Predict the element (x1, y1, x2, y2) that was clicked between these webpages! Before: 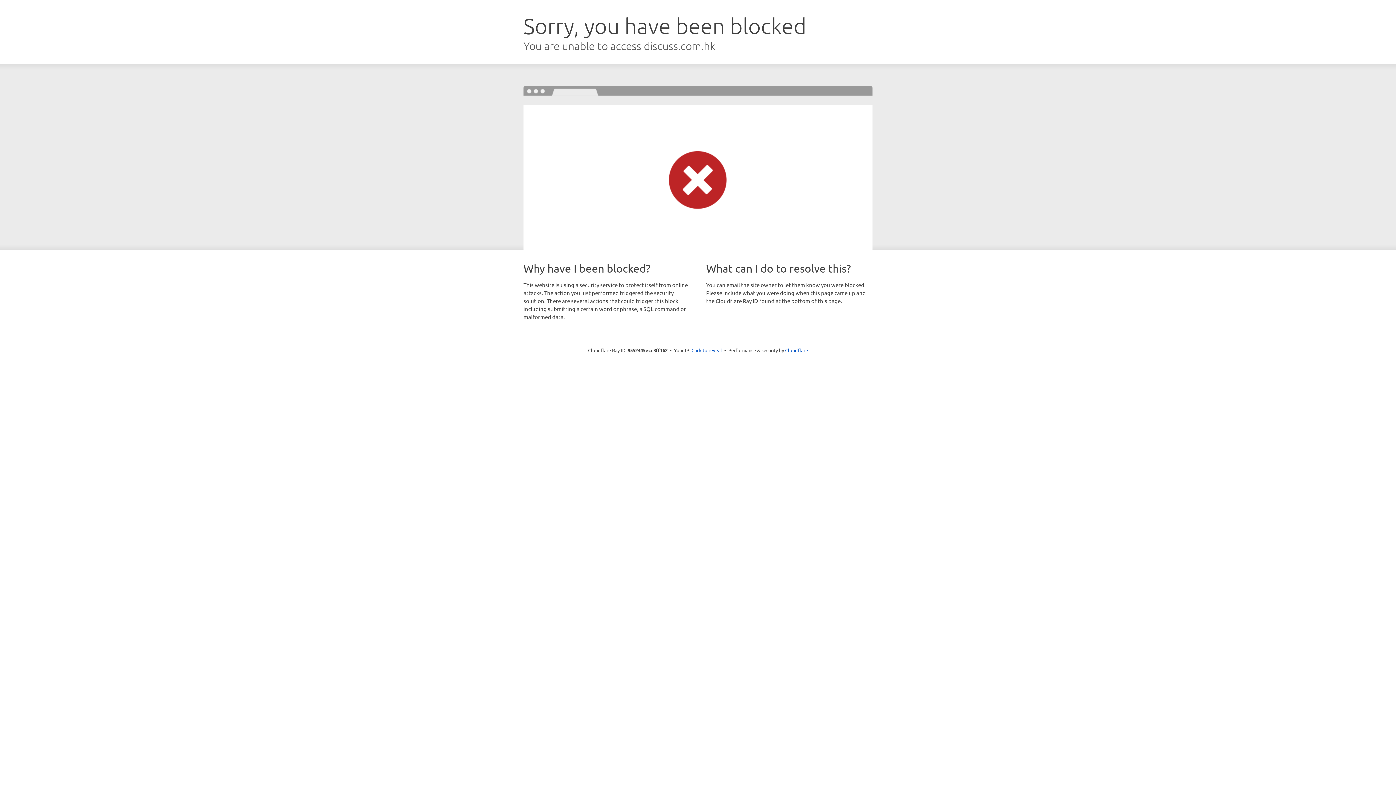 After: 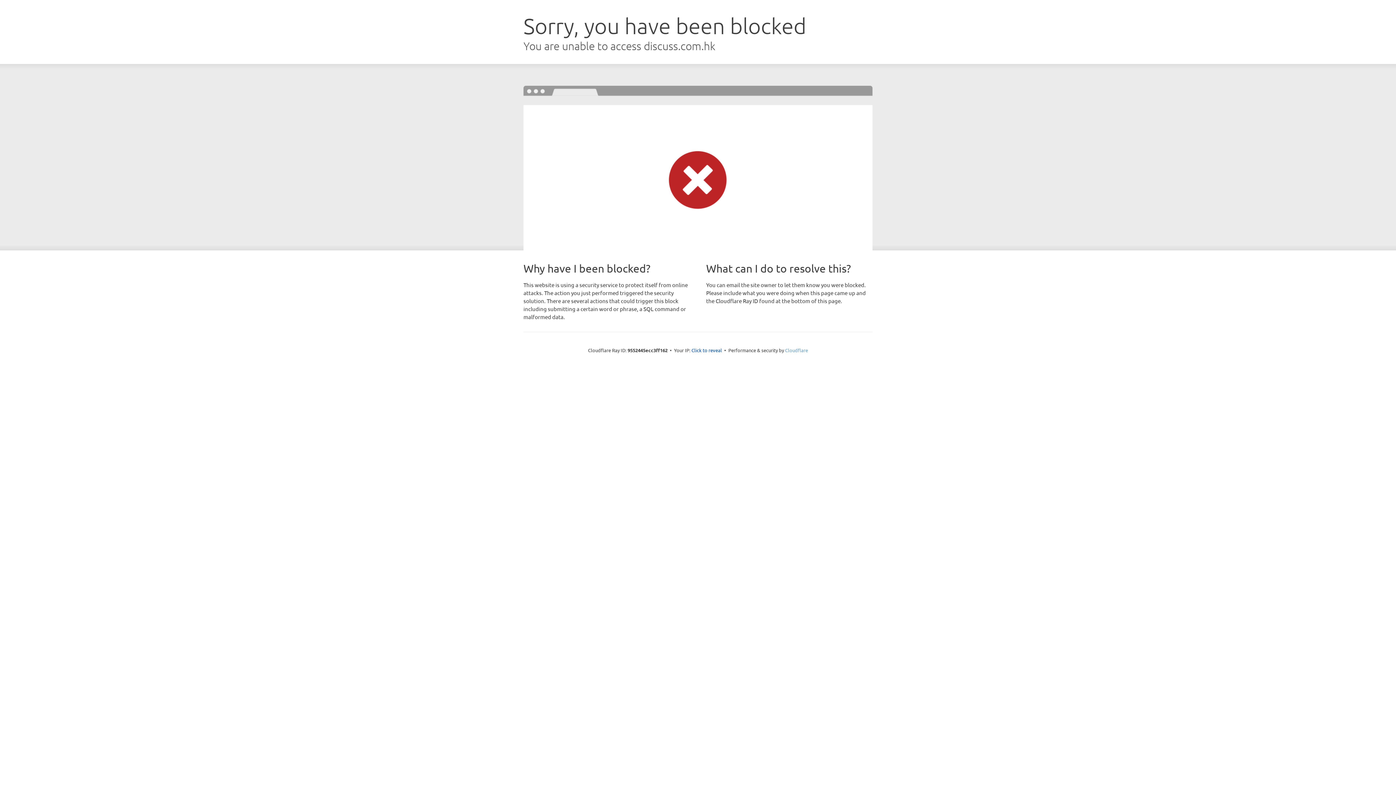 Action: bbox: (785, 347, 808, 353) label: Cloudflare